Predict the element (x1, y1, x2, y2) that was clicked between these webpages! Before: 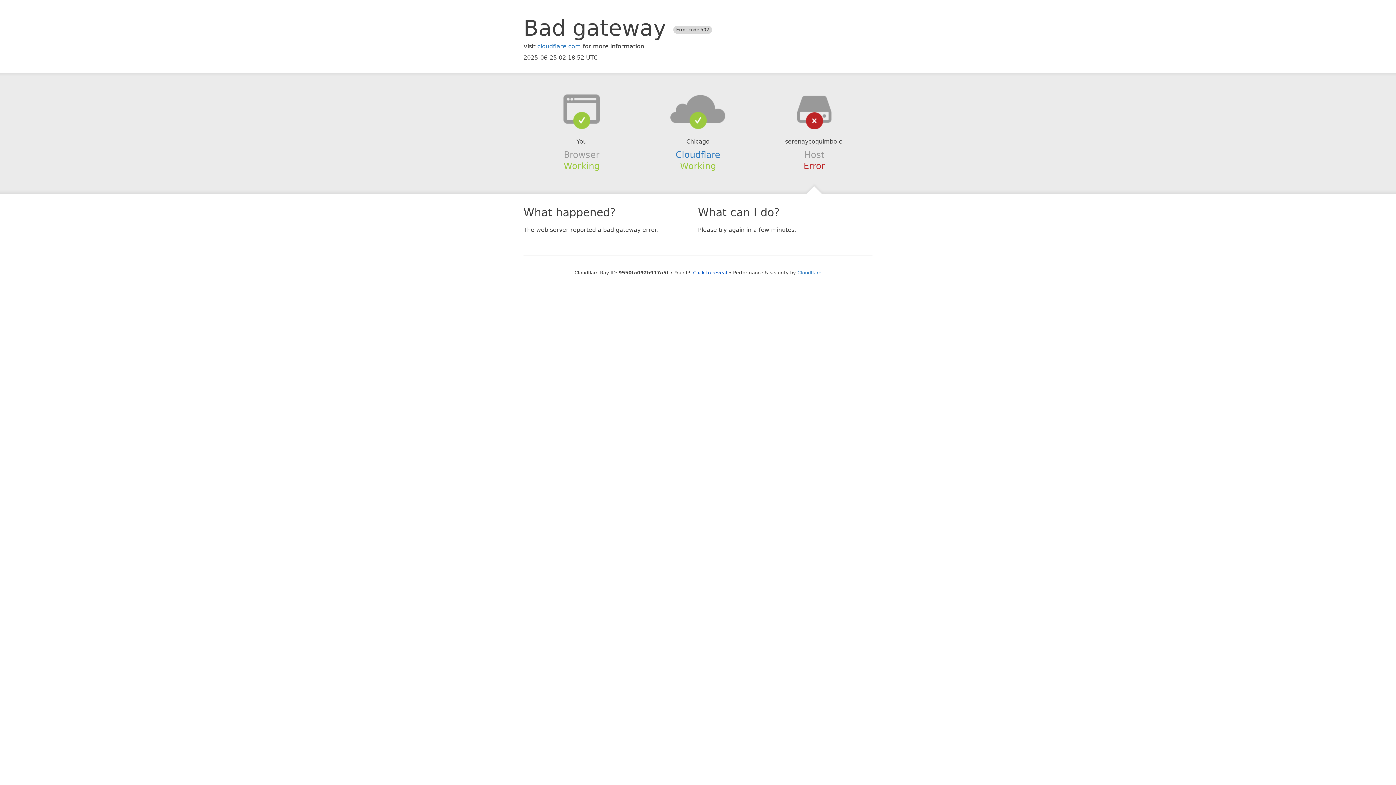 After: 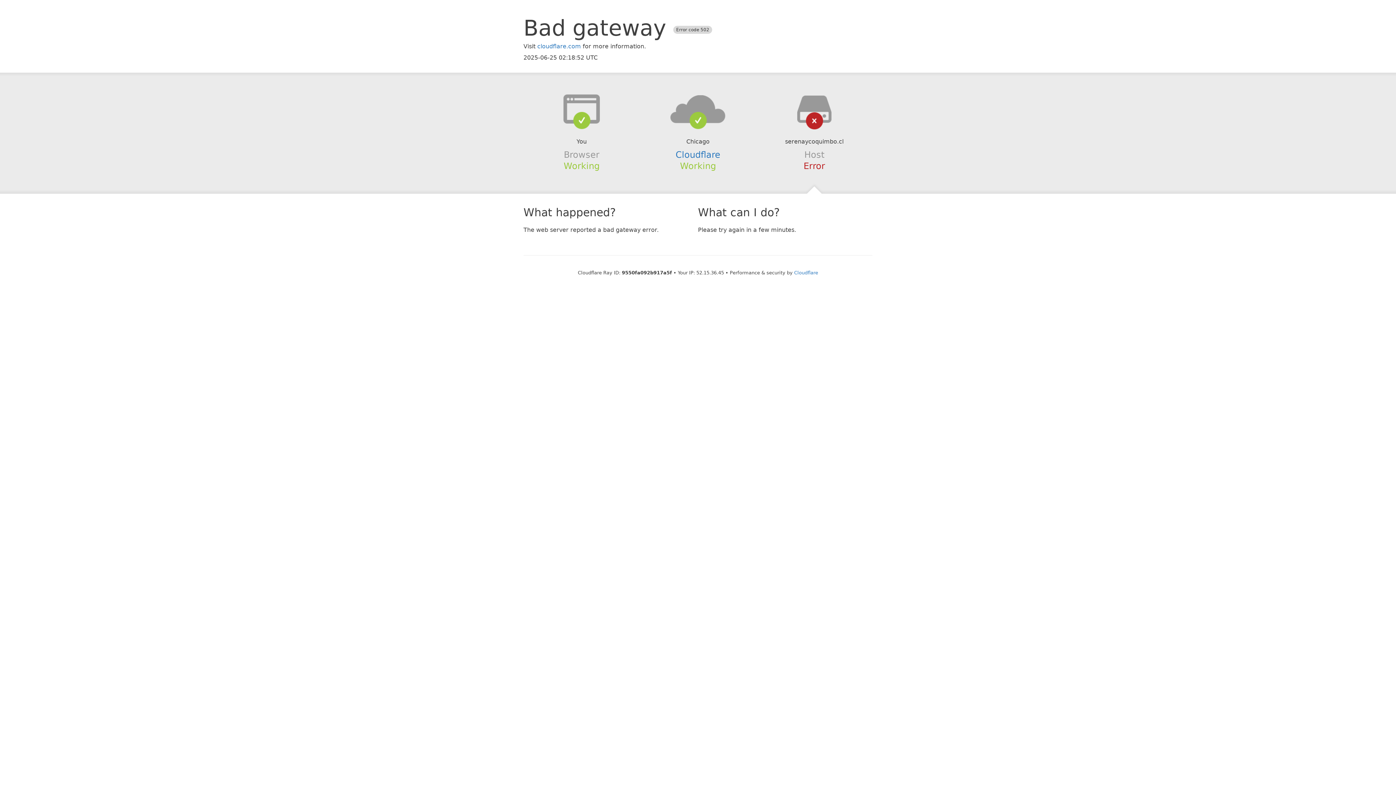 Action: label: Click to reveal bbox: (693, 270, 727, 275)